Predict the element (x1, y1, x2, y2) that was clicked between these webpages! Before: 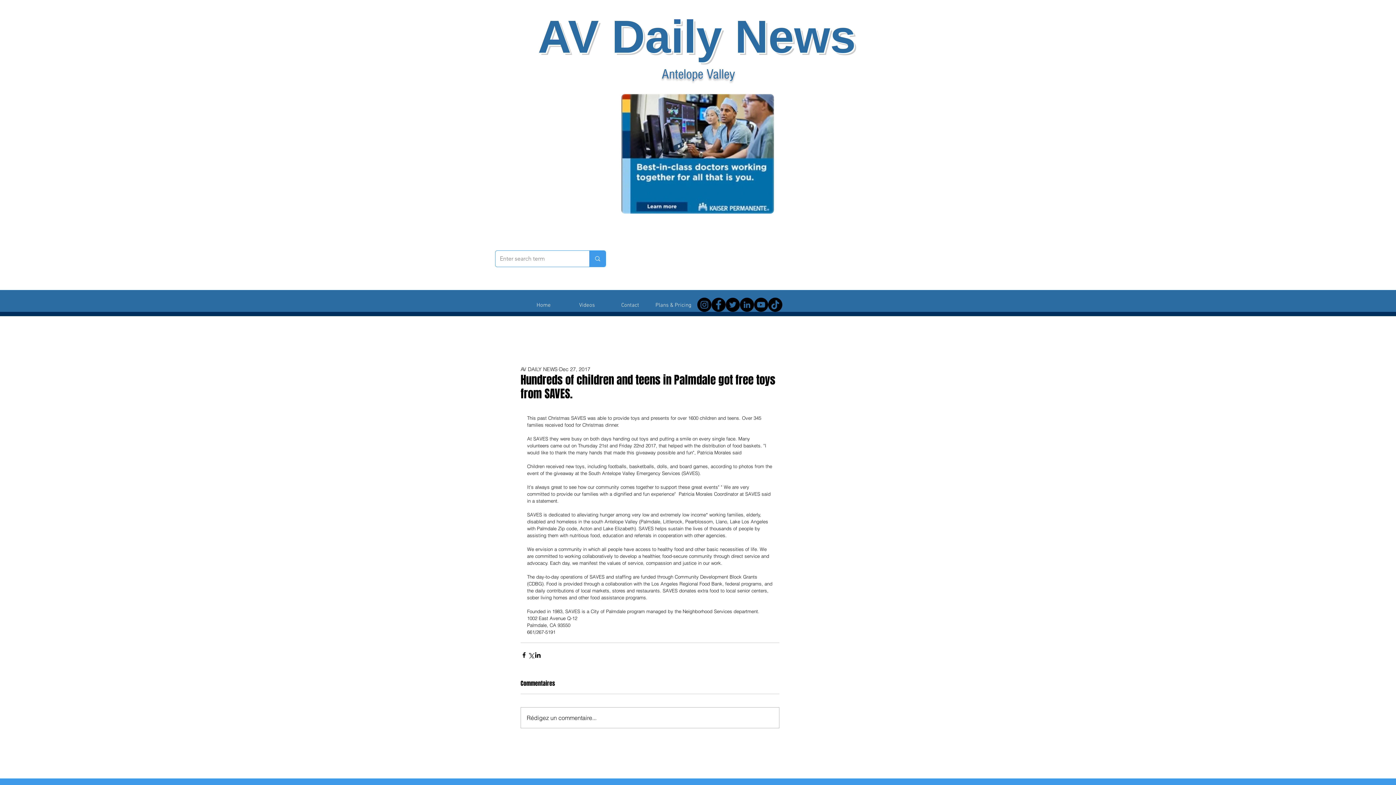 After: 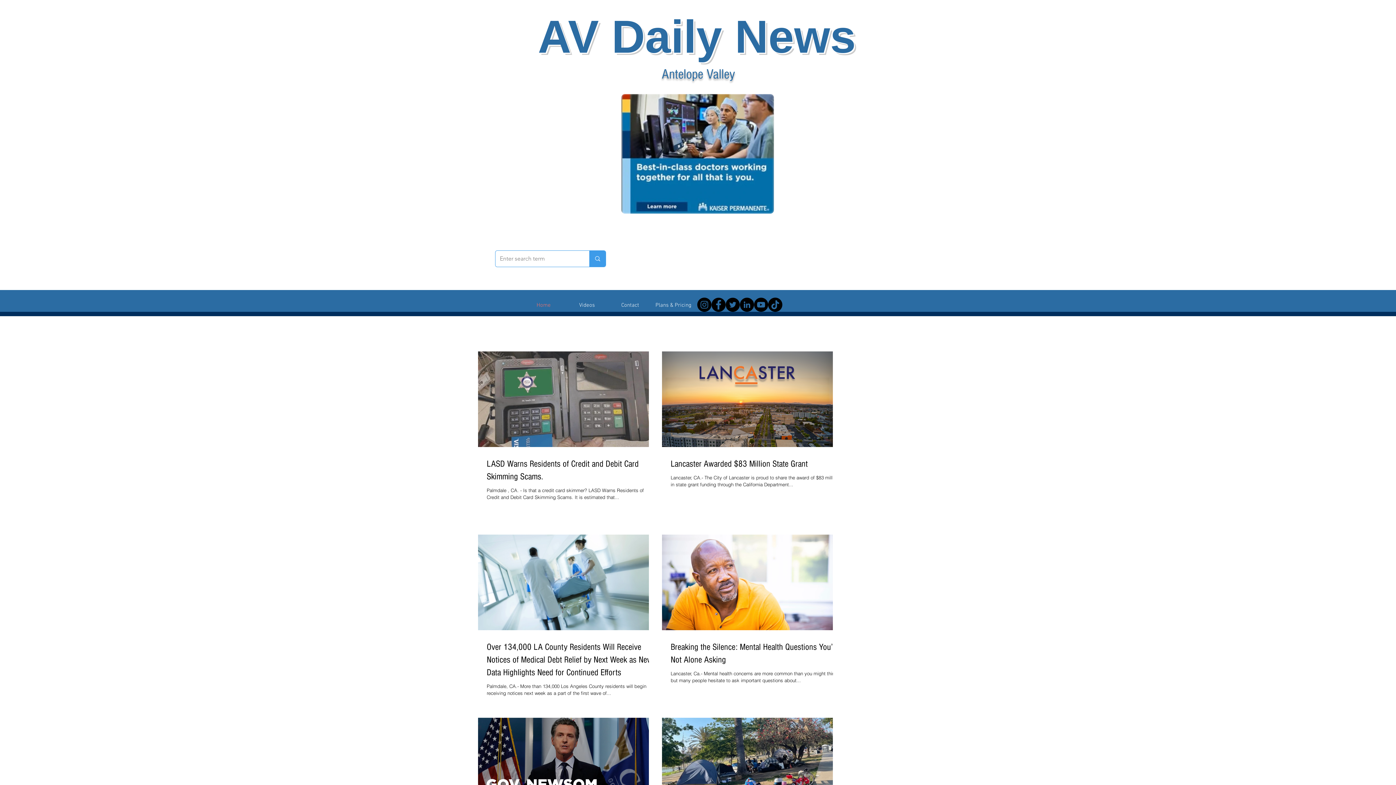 Action: label: Home bbox: (522, 299, 565, 312)